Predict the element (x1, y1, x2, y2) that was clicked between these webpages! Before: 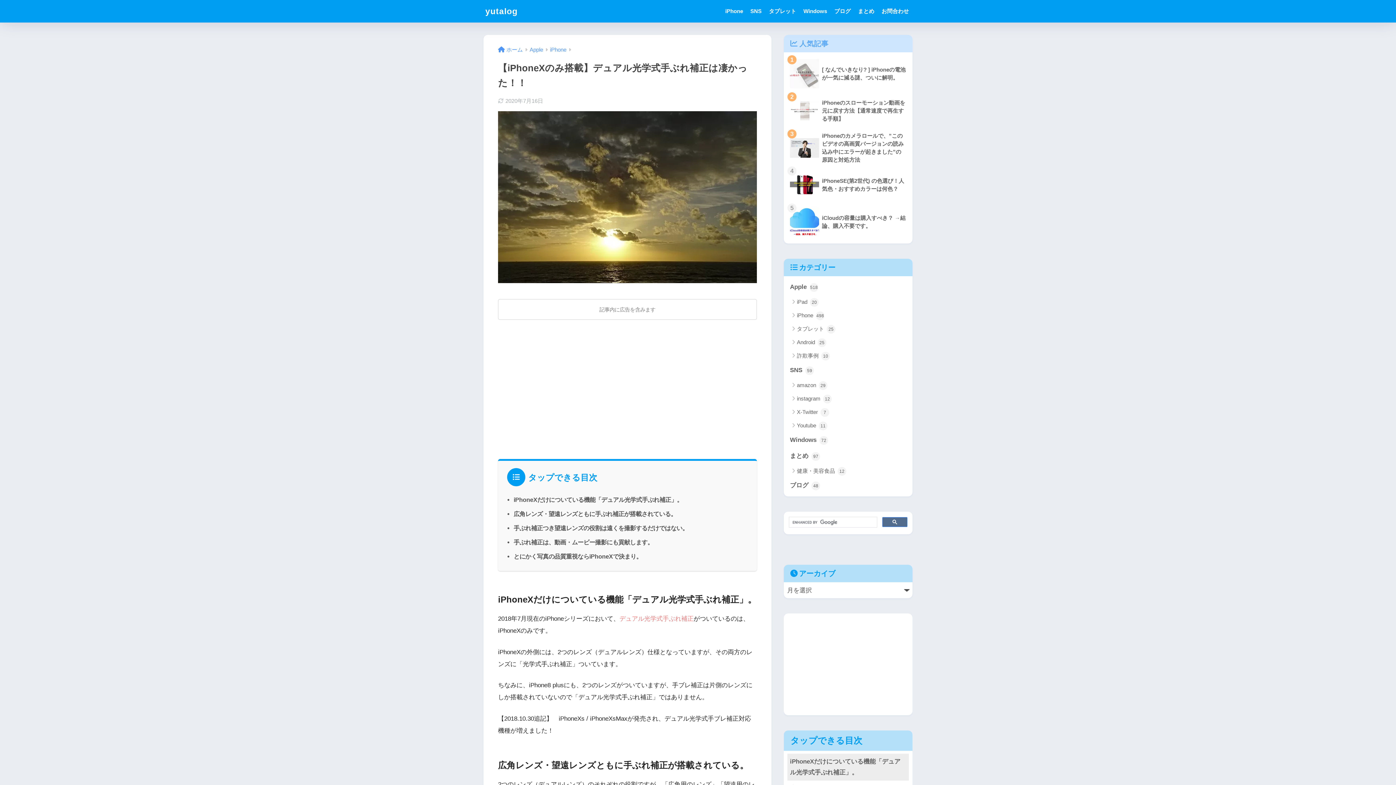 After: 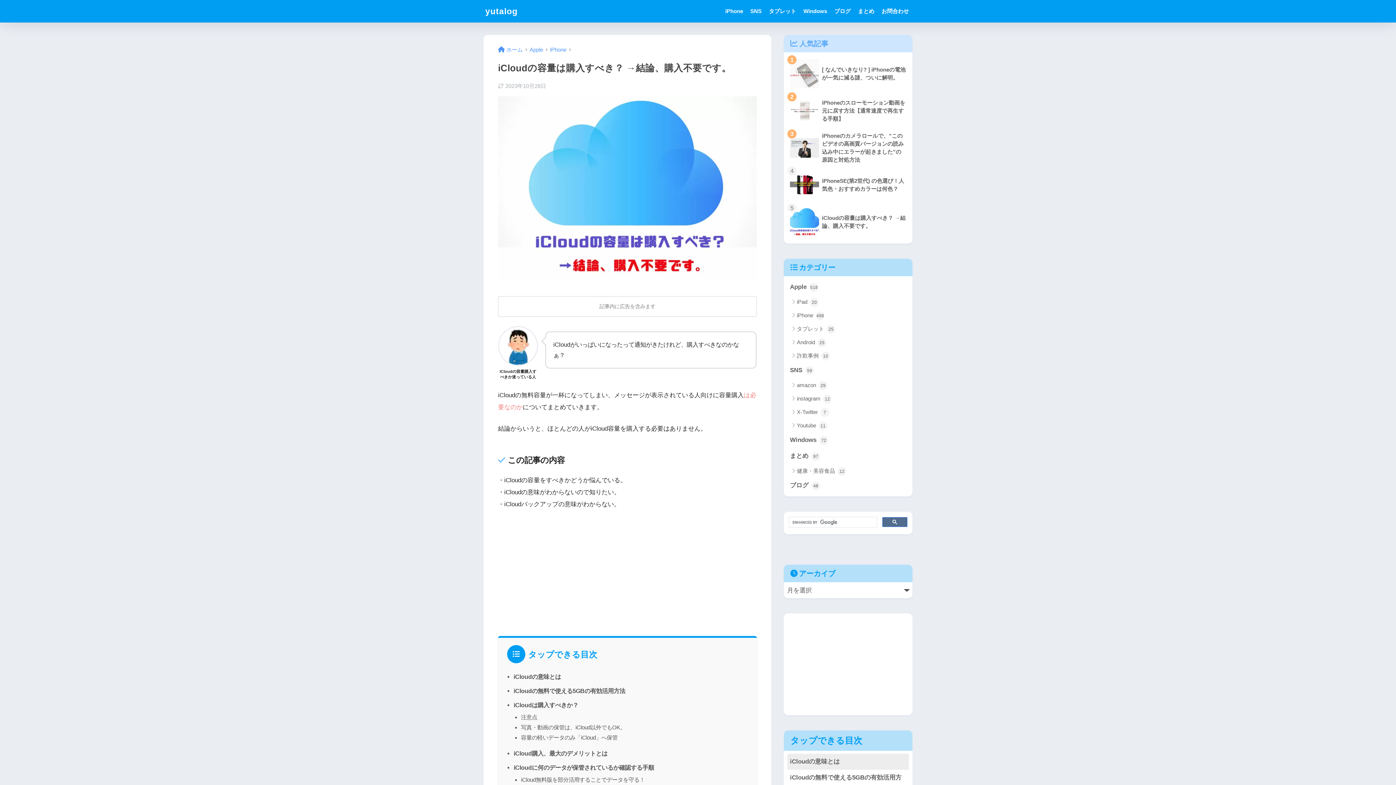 Action: label: 	iCloudの容量は購入すべき？ →結論、購入不要です。 bbox: (787, 203, 909, 240)